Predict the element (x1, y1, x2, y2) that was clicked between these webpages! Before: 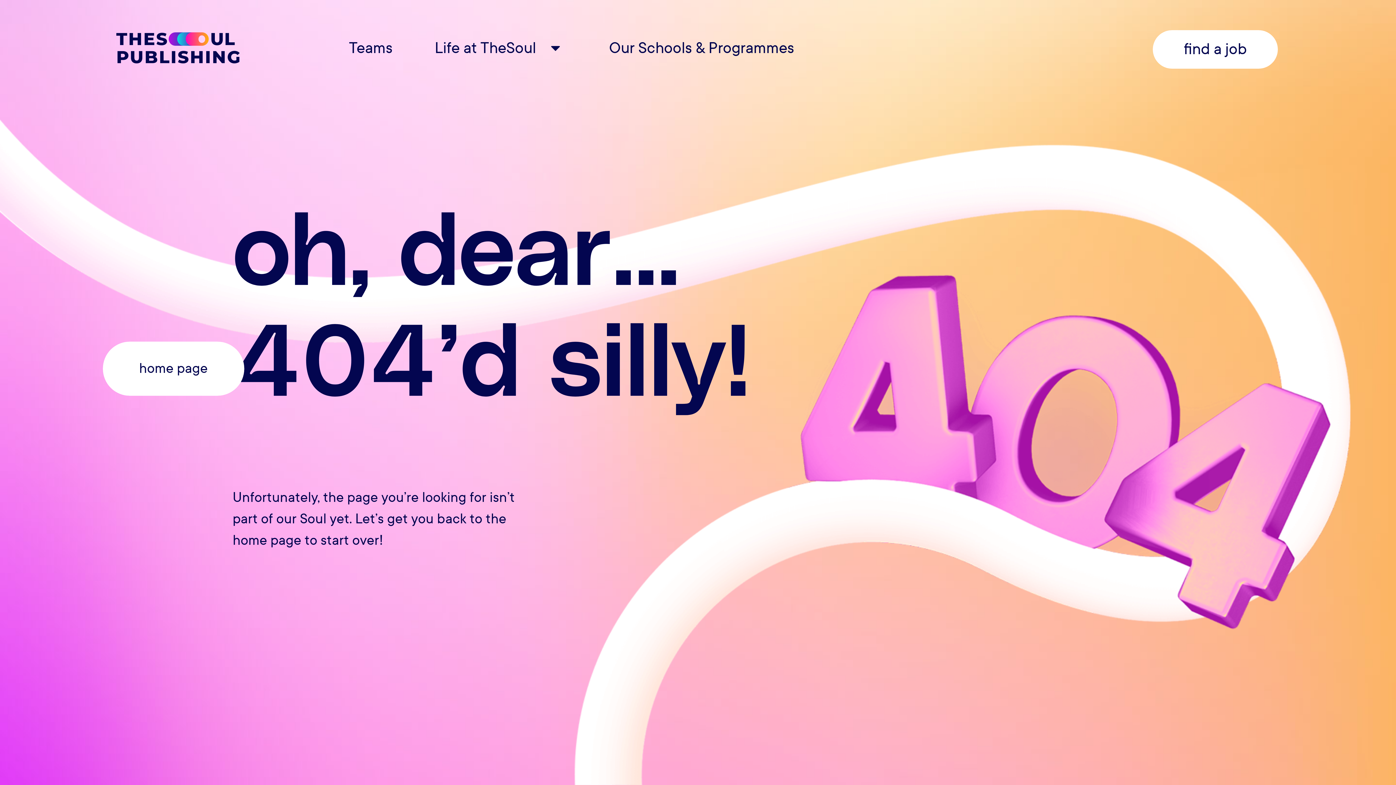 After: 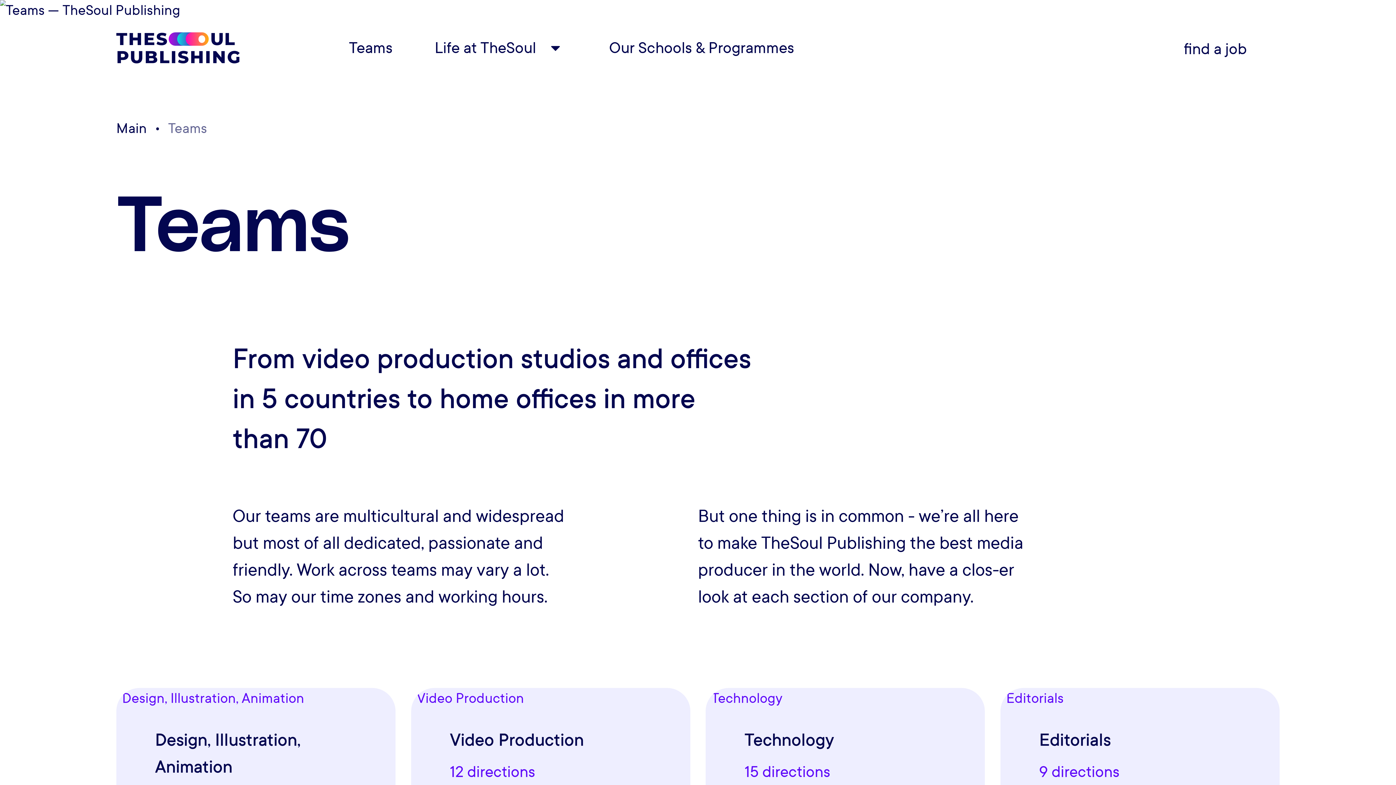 Action: bbox: (349, 37, 392, 58) label: Teams